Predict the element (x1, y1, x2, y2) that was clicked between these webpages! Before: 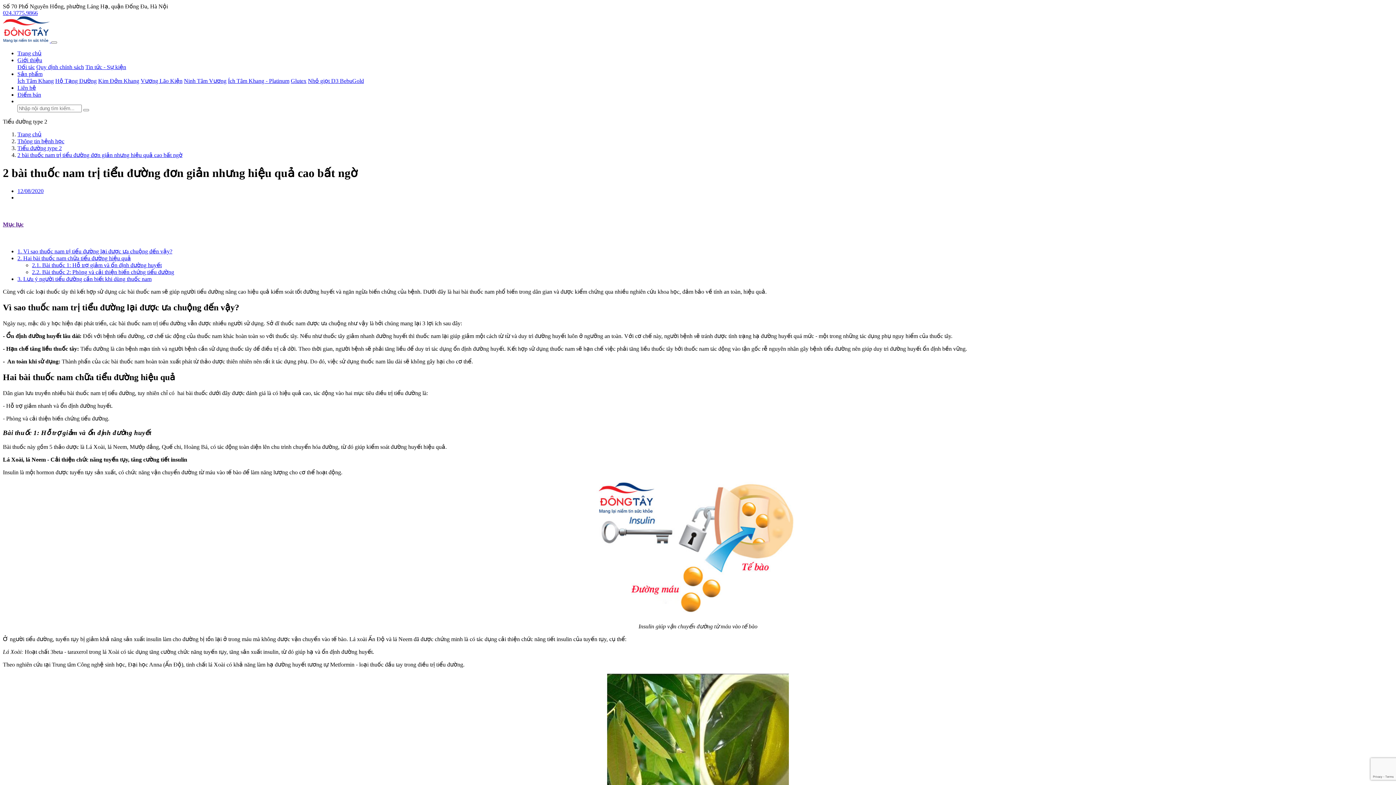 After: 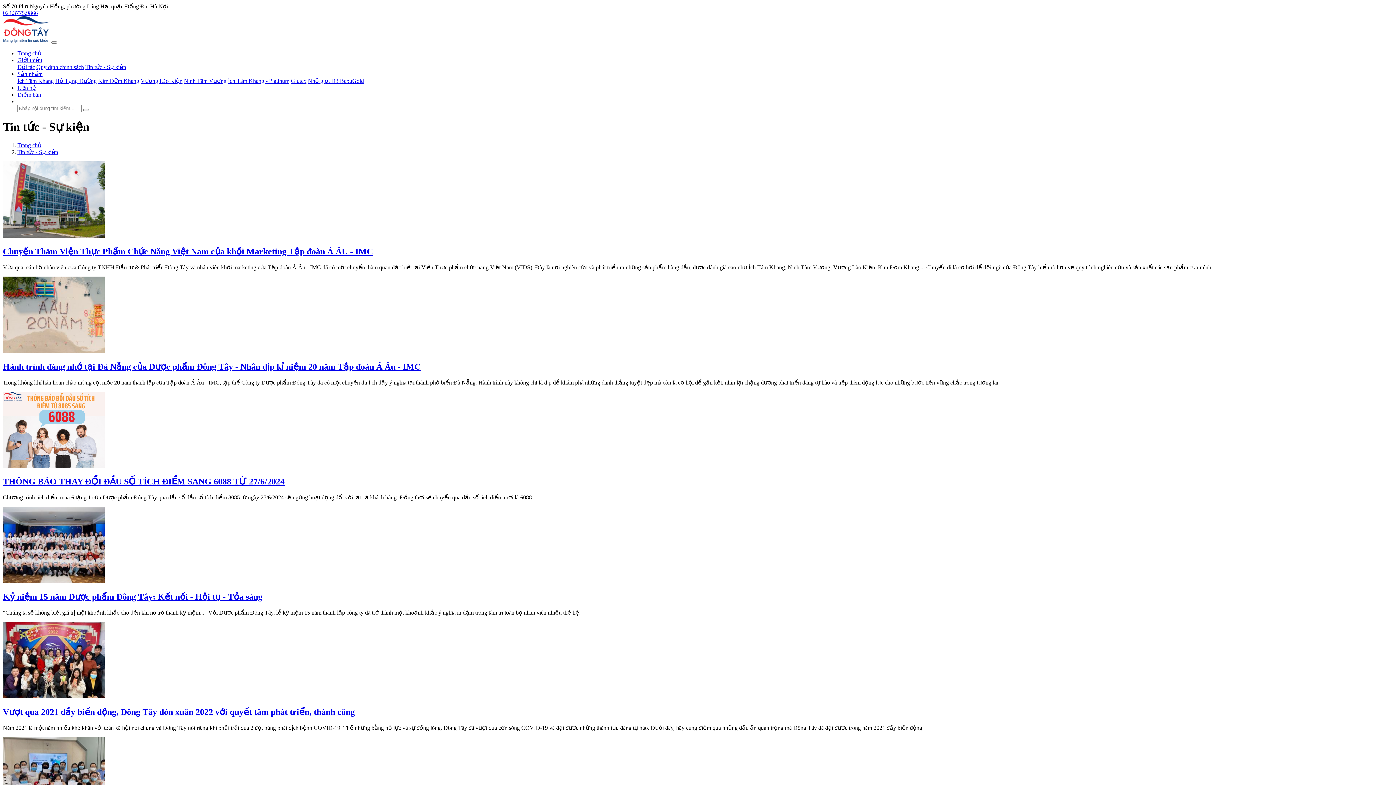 Action: label: Tin tức - Sự kiện bbox: (85, 64, 126, 70)